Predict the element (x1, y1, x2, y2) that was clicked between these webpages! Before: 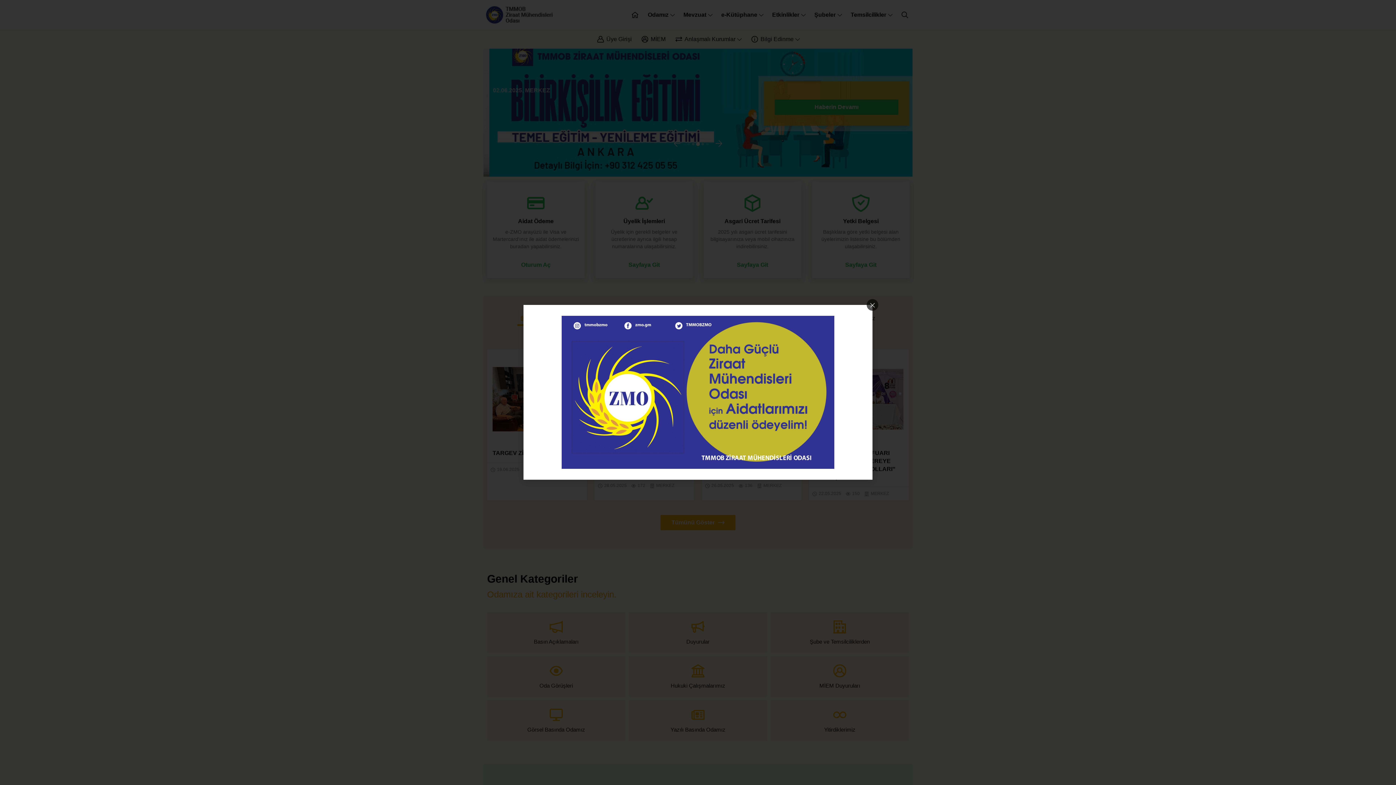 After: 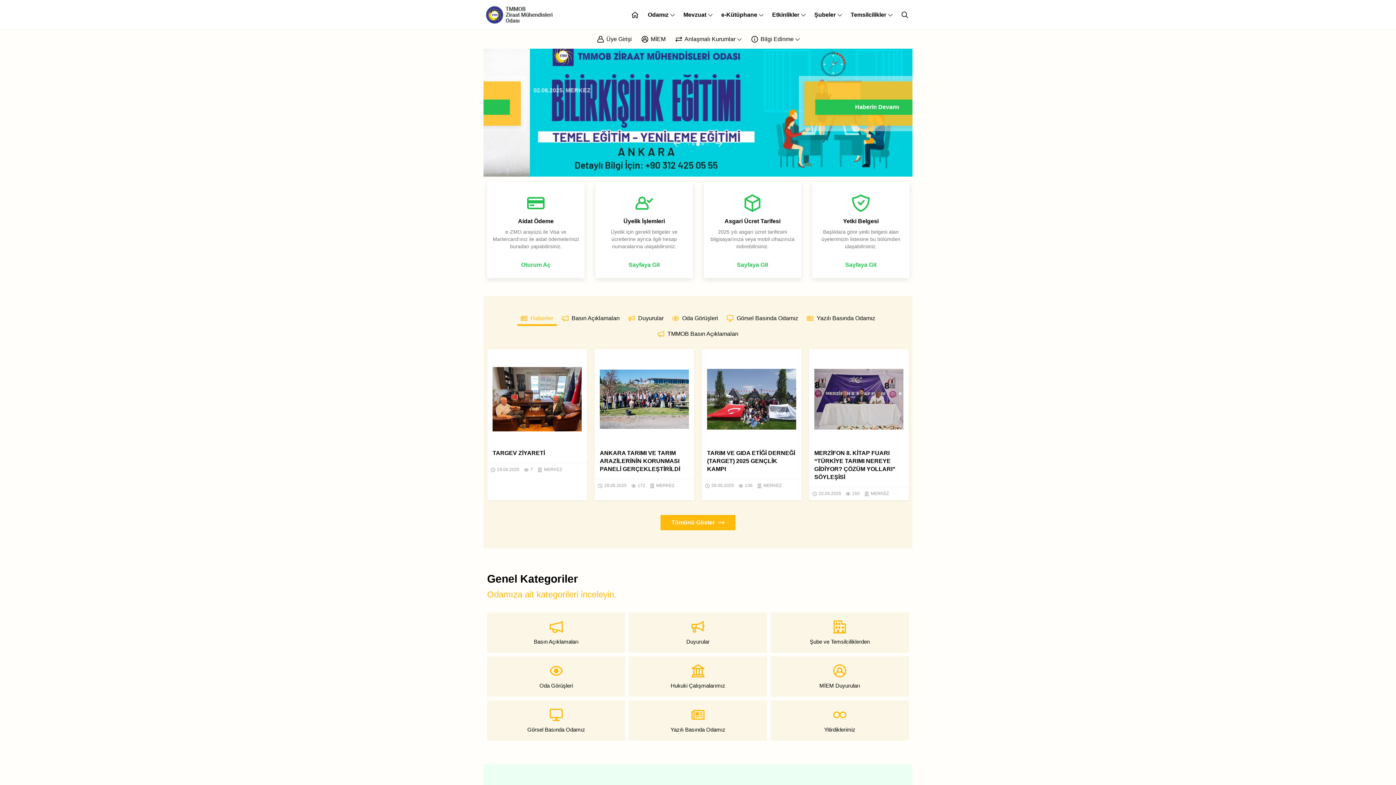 Action: bbox: (866, 299, 878, 310)